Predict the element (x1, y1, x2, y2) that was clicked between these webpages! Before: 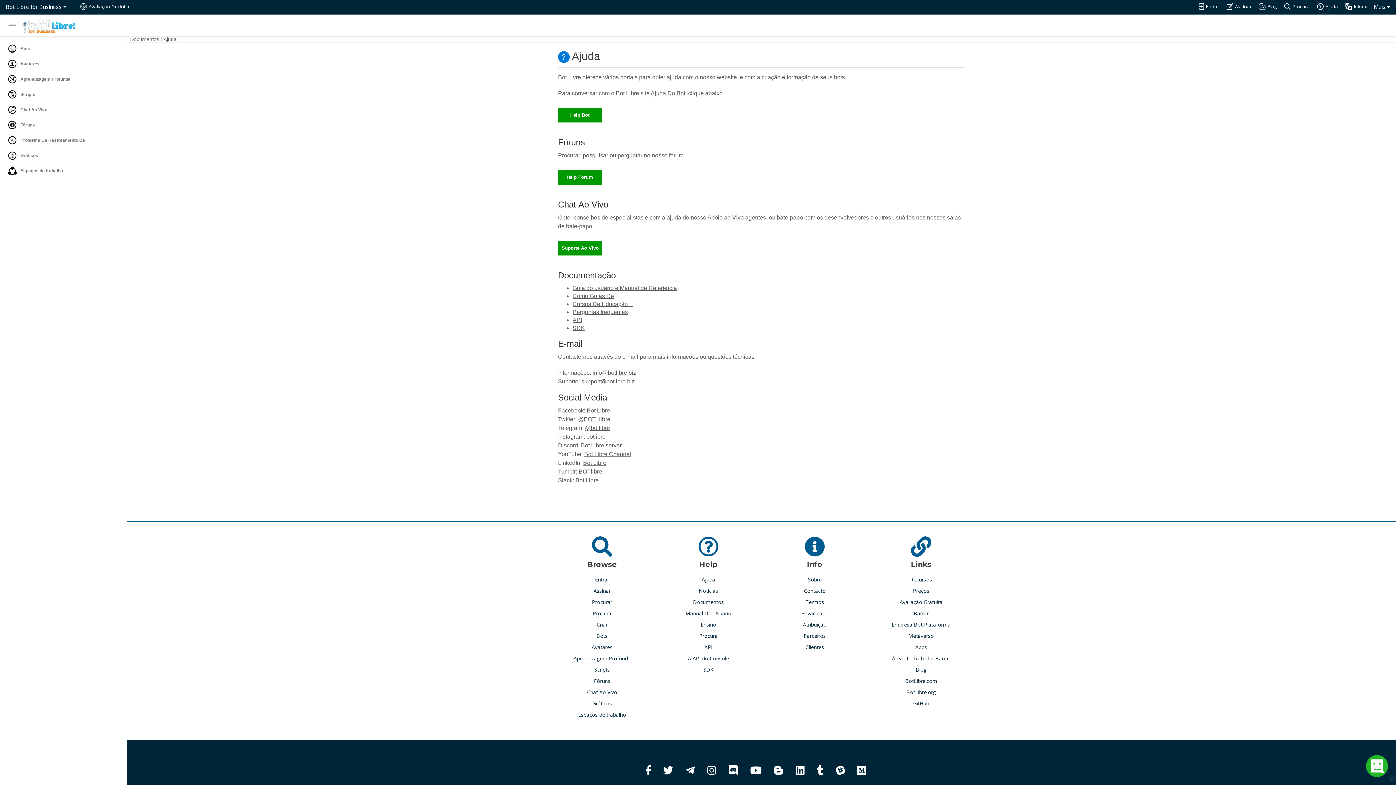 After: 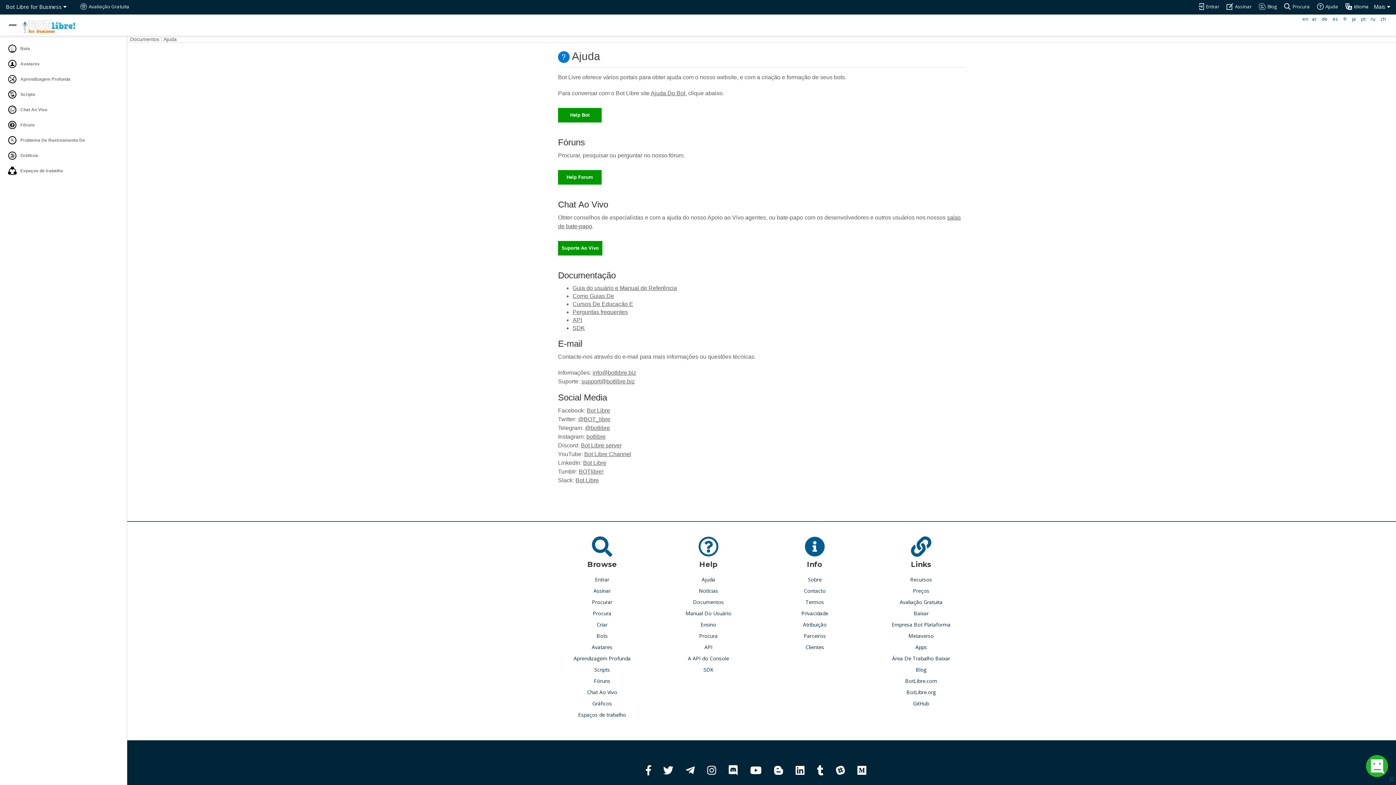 Action: label: Idioma bbox: (1345, 2, 1369, 10)